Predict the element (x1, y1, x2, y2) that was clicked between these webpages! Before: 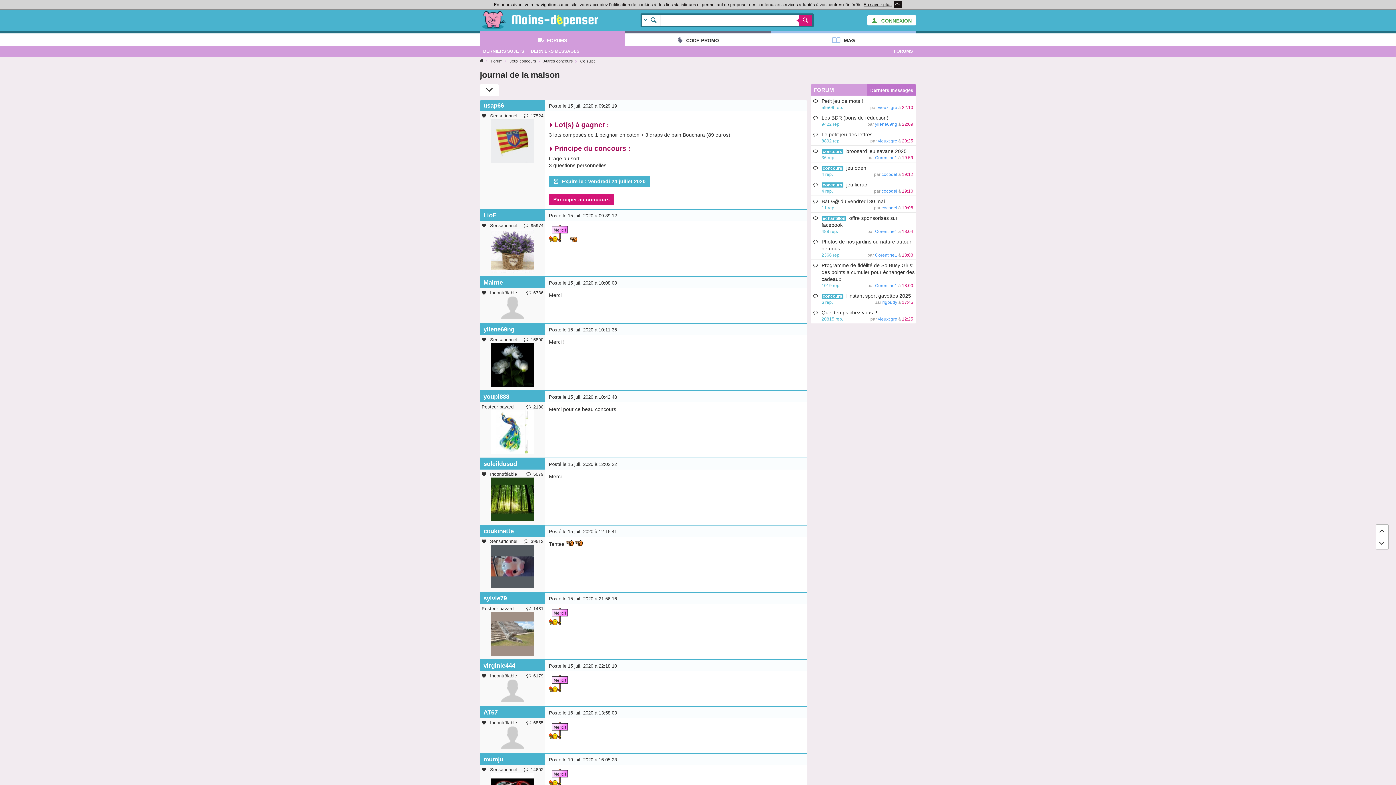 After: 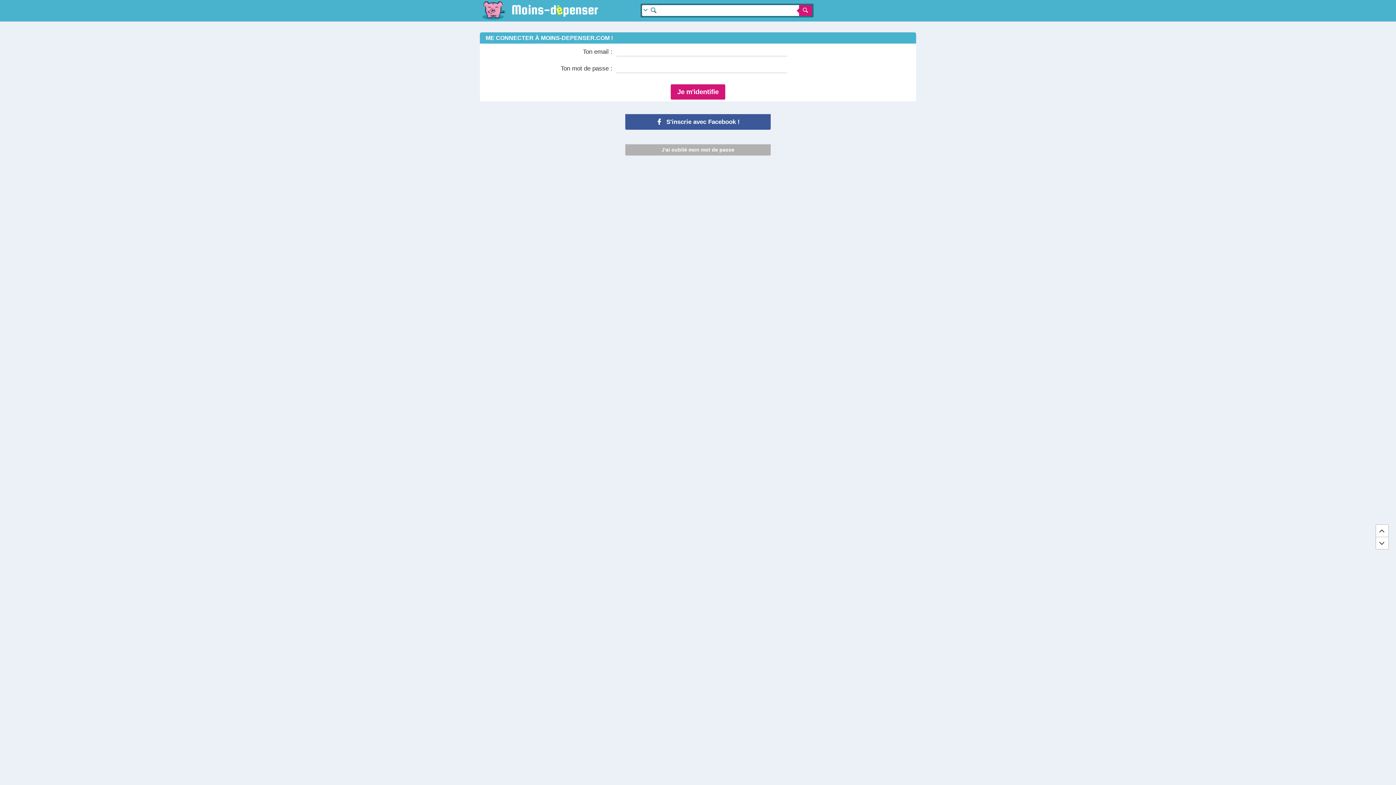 Action: label:  CONNEXION bbox: (867, 15, 916, 25)